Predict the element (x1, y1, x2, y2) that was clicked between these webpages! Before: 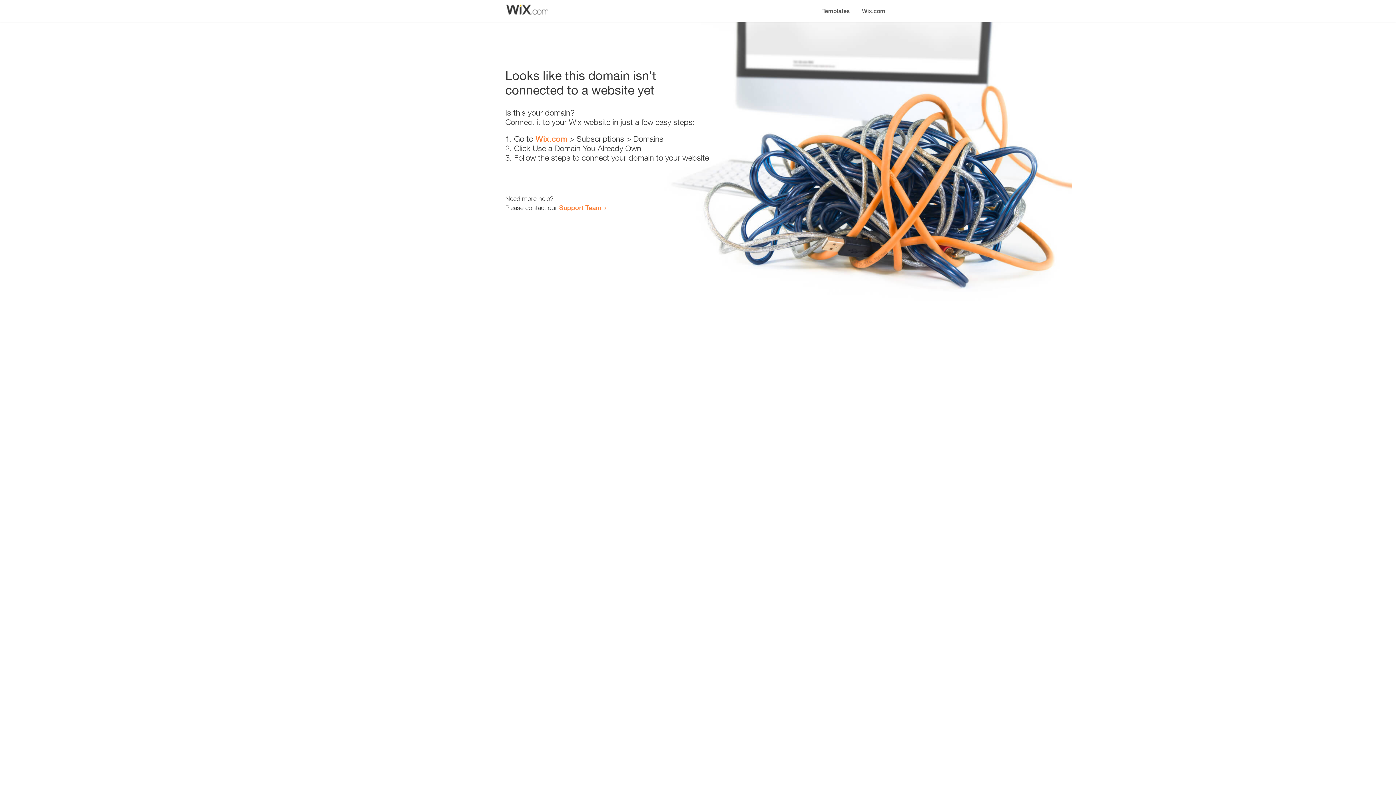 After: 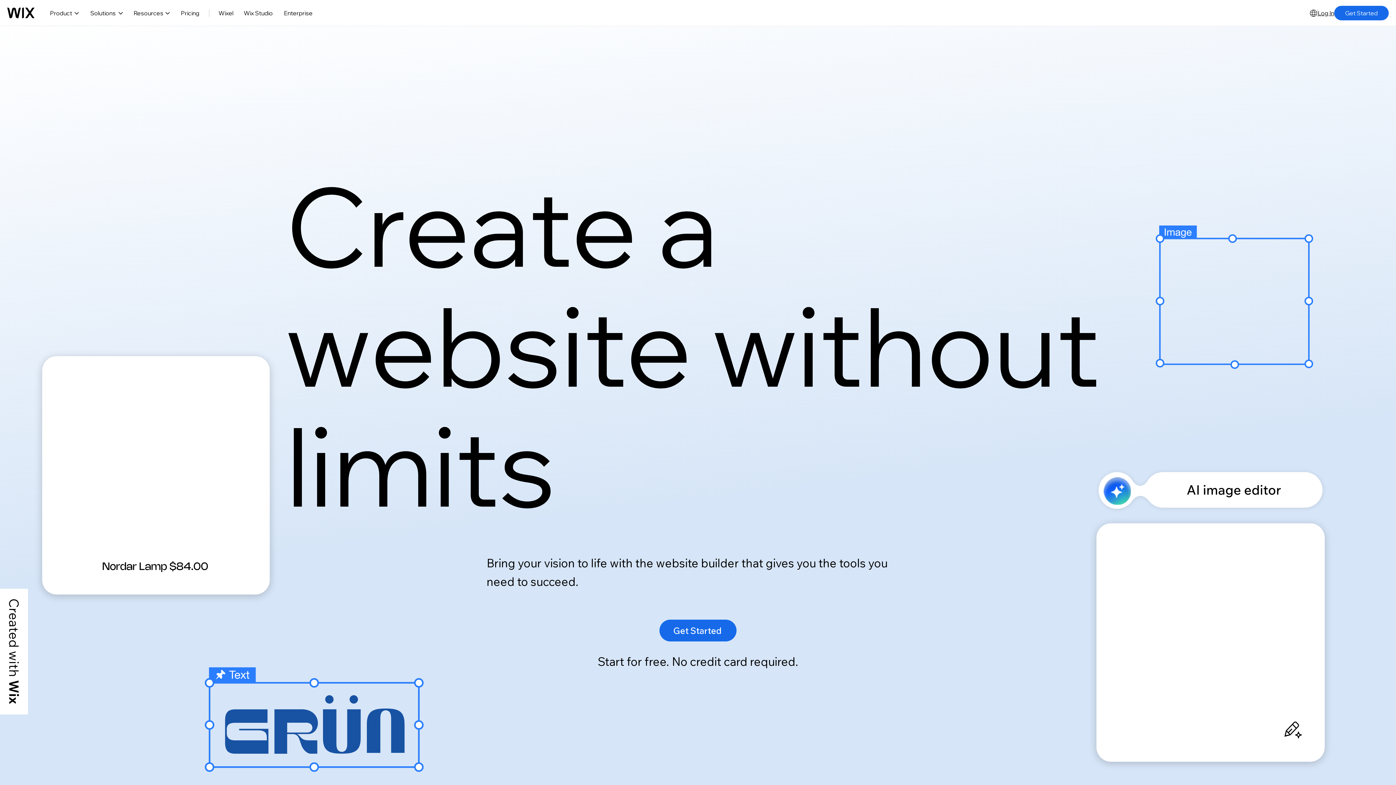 Action: bbox: (535, 134, 567, 143) label: Wix.com